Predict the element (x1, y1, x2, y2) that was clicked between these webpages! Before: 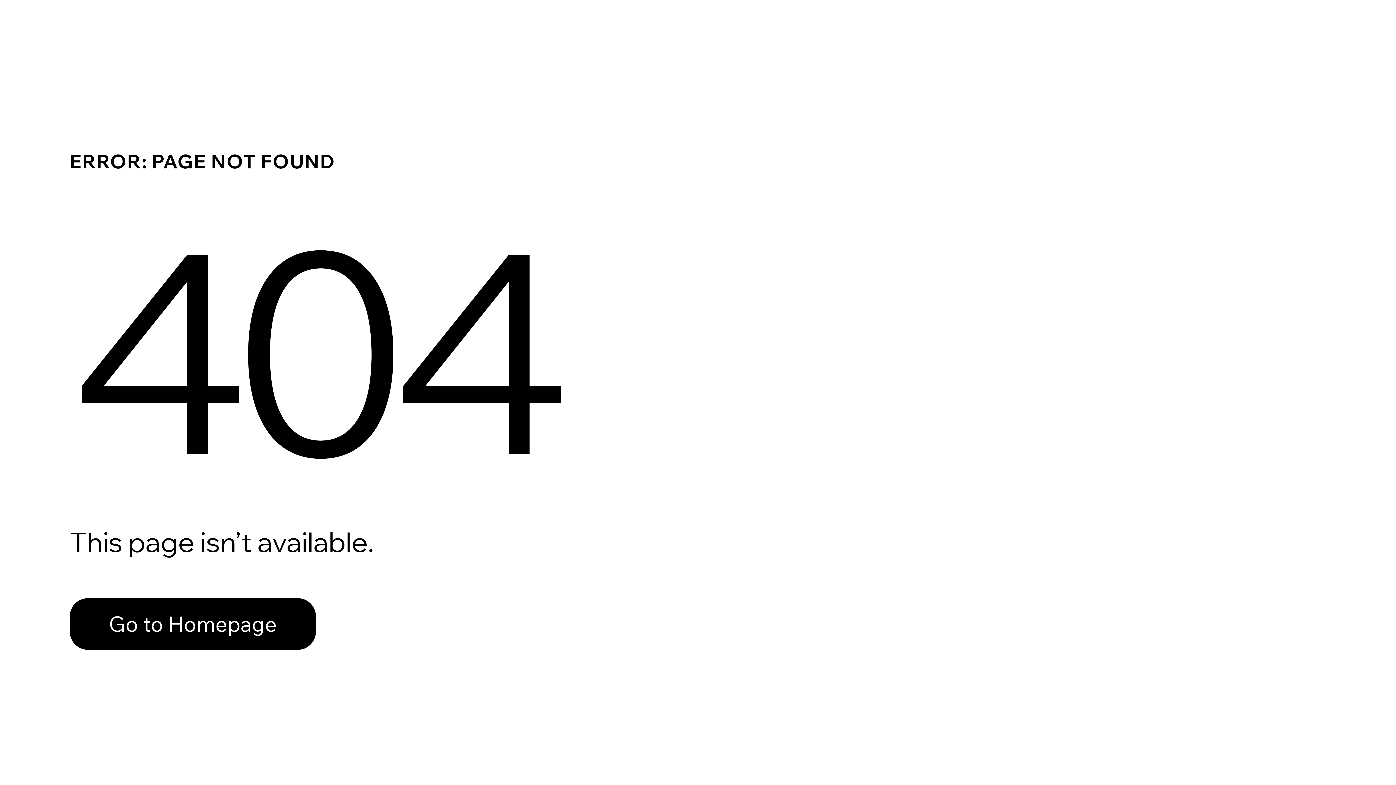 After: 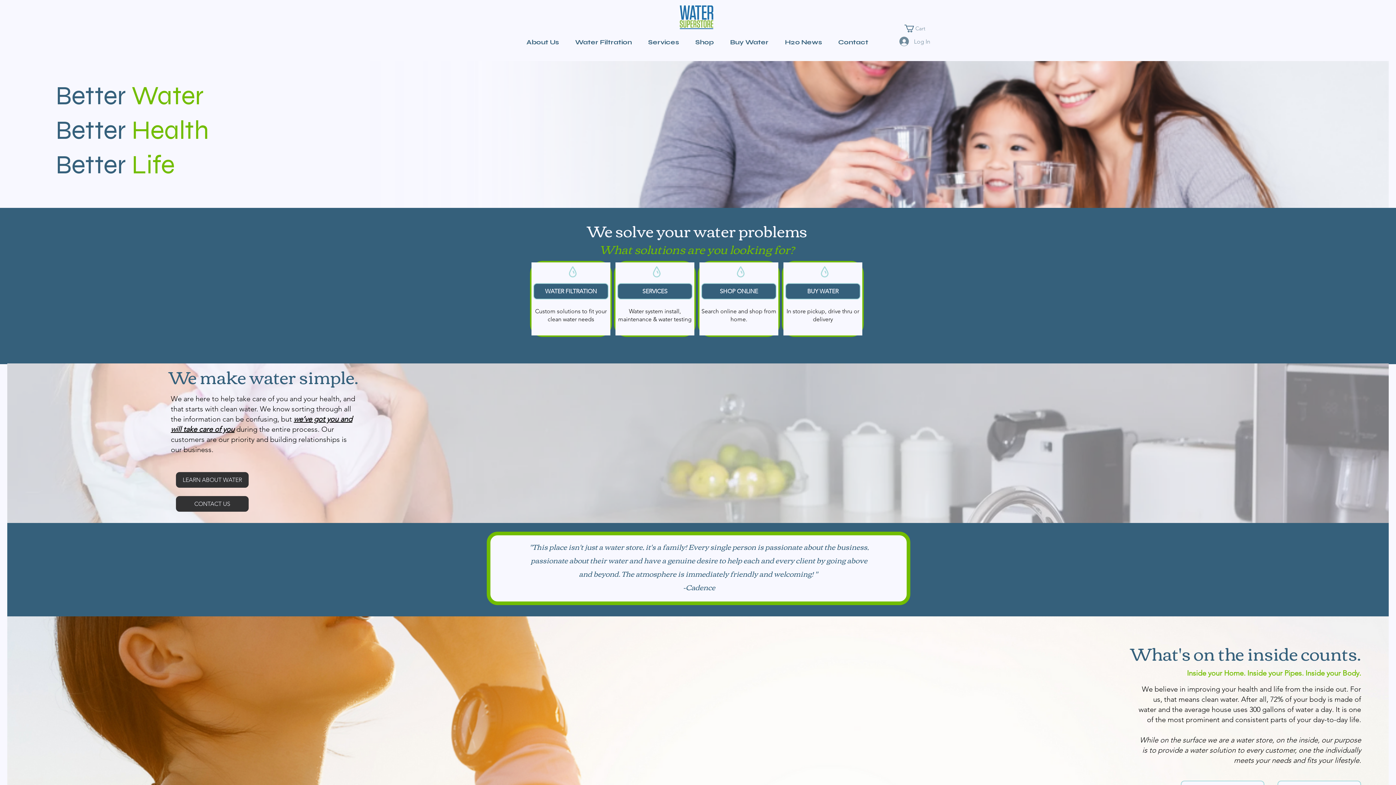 Action: label: Go to Homepage bbox: (69, 598, 316, 650)